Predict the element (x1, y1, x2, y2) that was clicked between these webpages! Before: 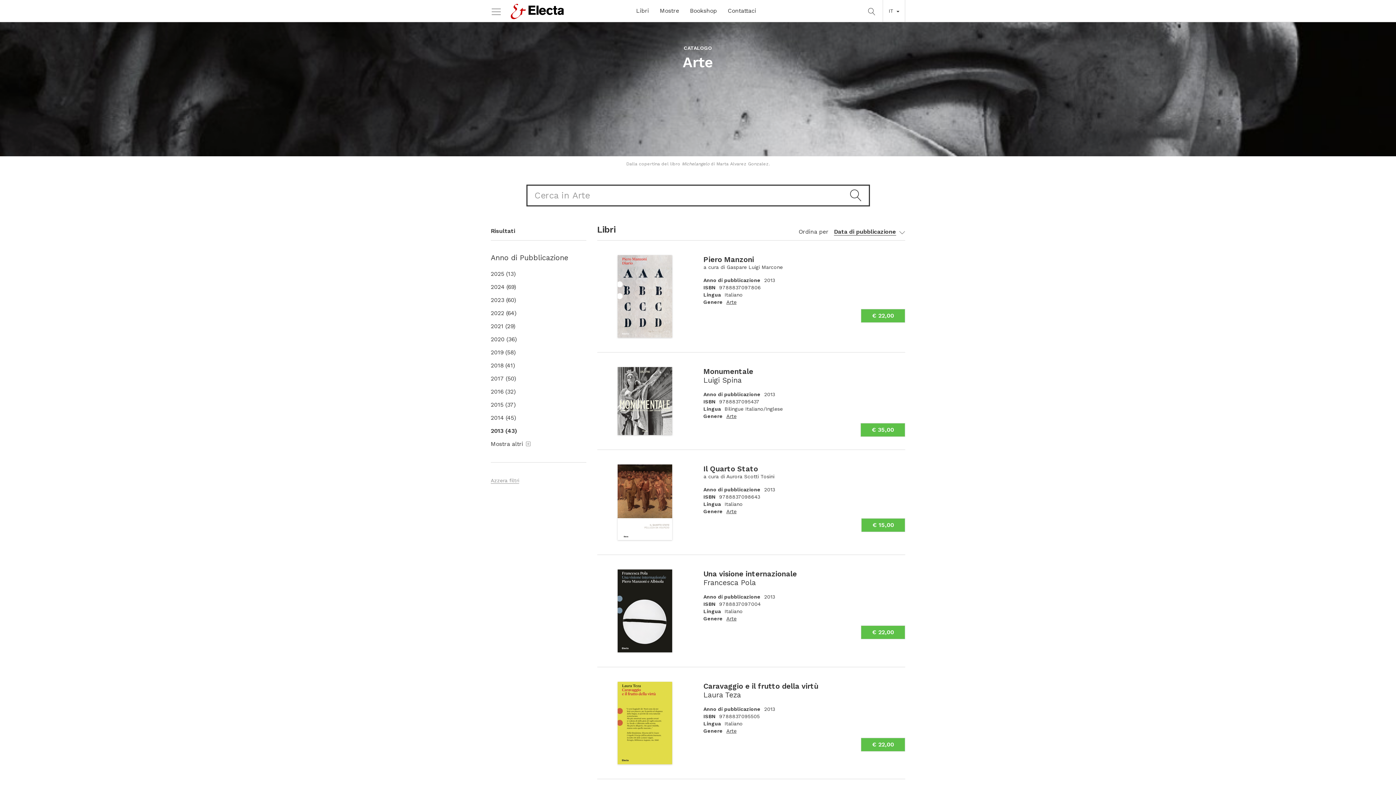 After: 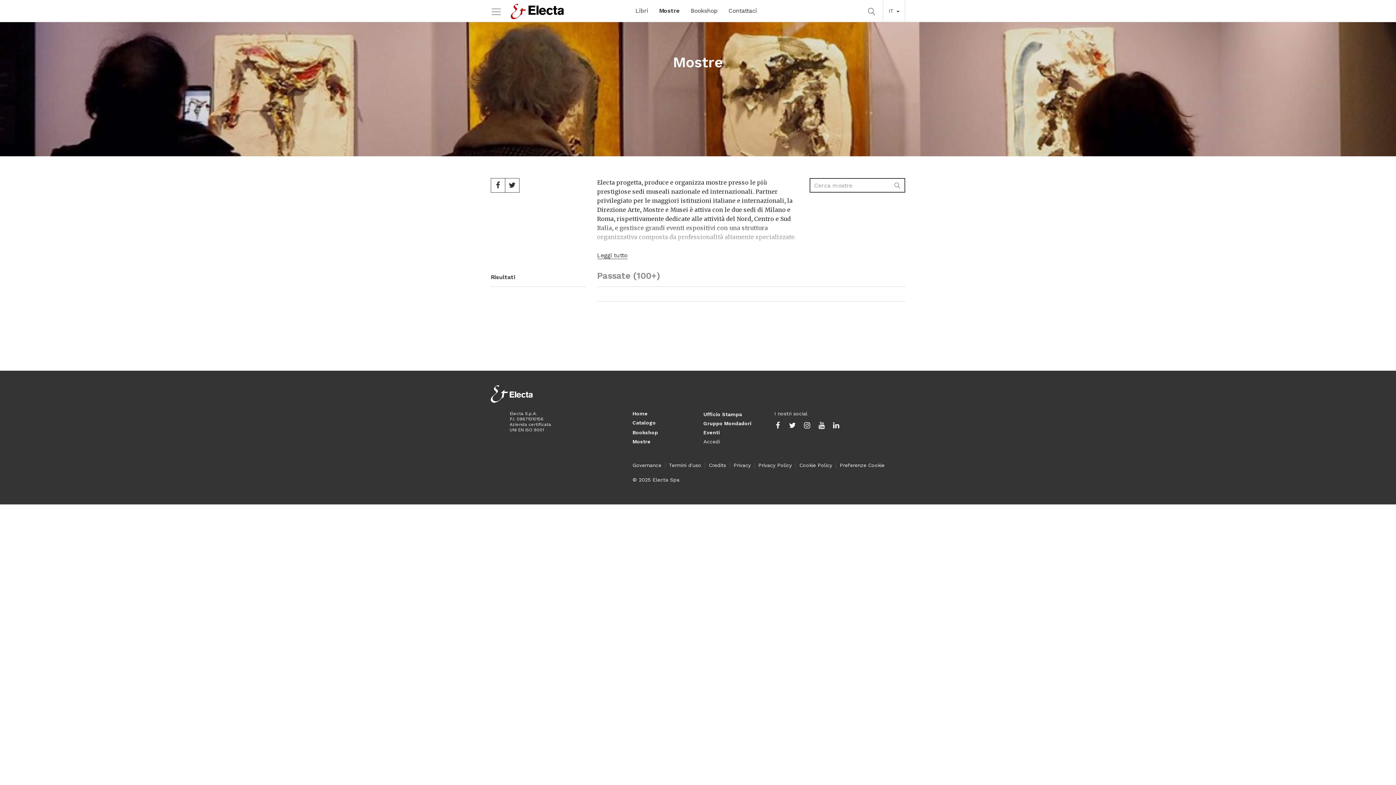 Action: bbox: (656, 3, 682, 18) label: Mostre